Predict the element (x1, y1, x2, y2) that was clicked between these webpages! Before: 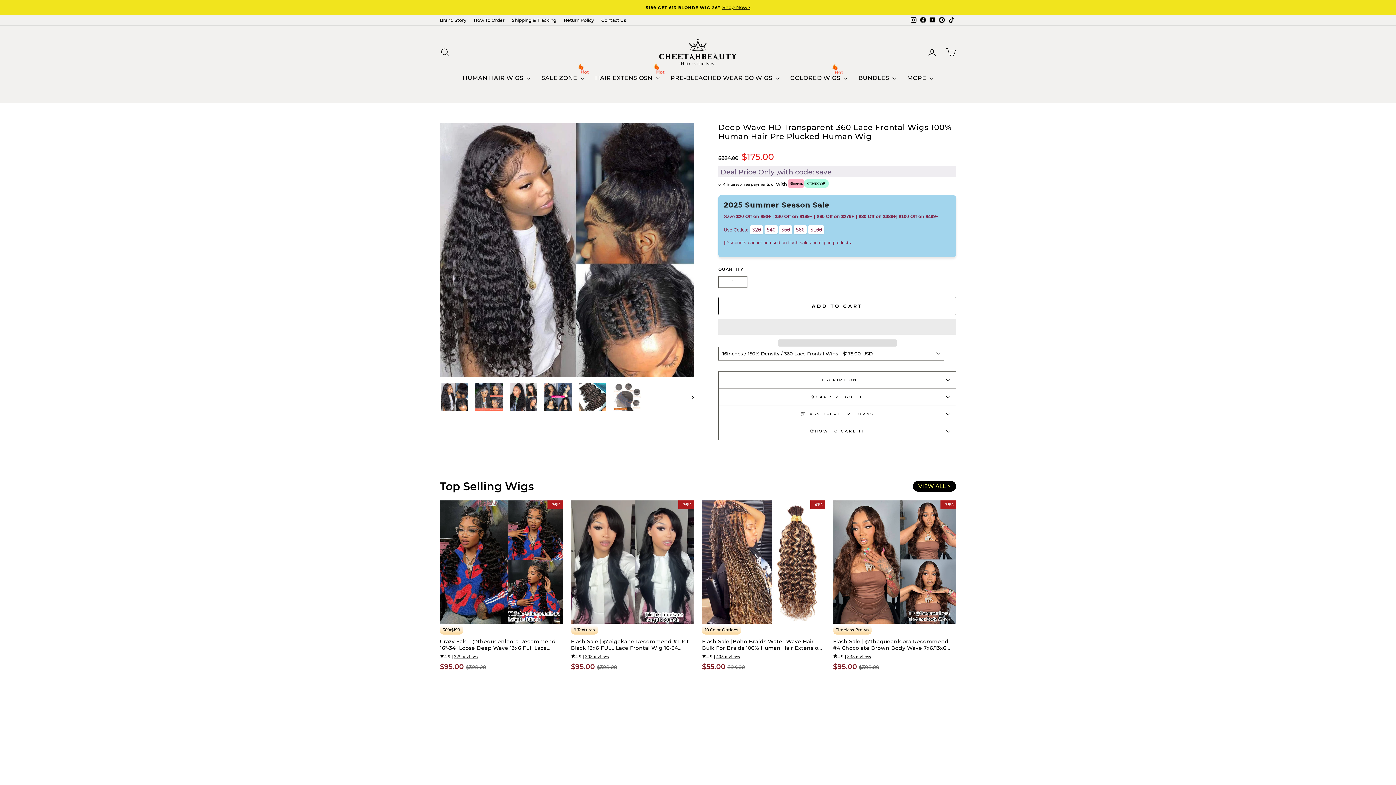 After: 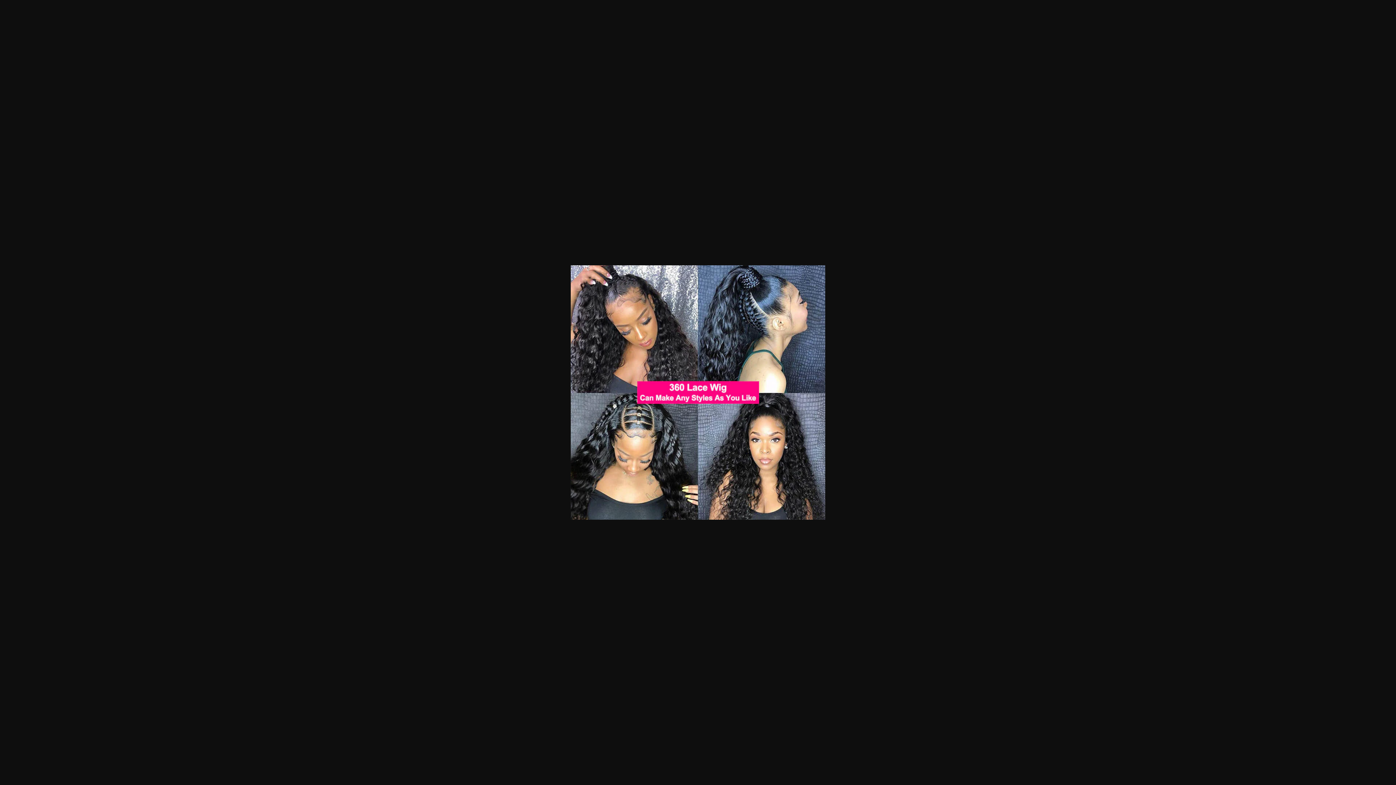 Action: bbox: (544, 383, 572, 411)